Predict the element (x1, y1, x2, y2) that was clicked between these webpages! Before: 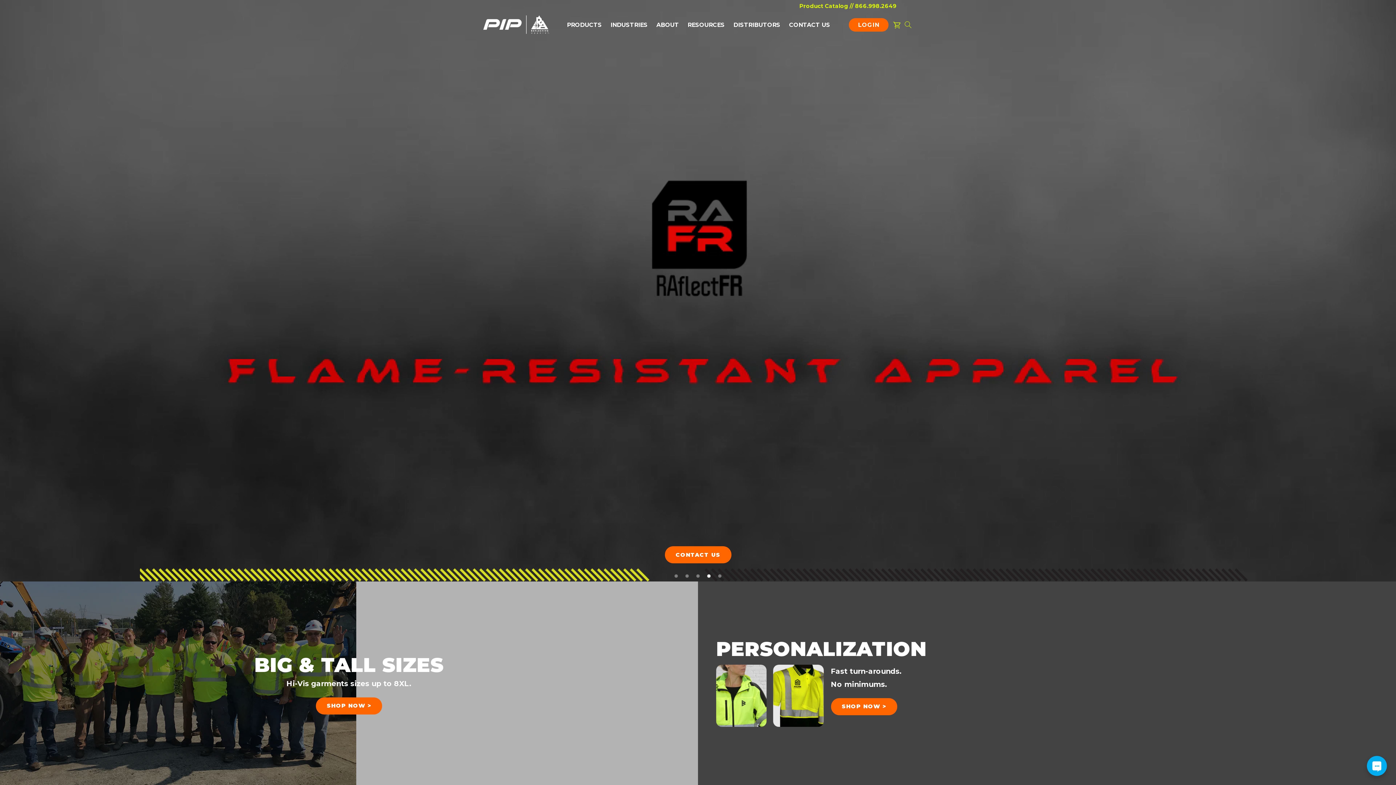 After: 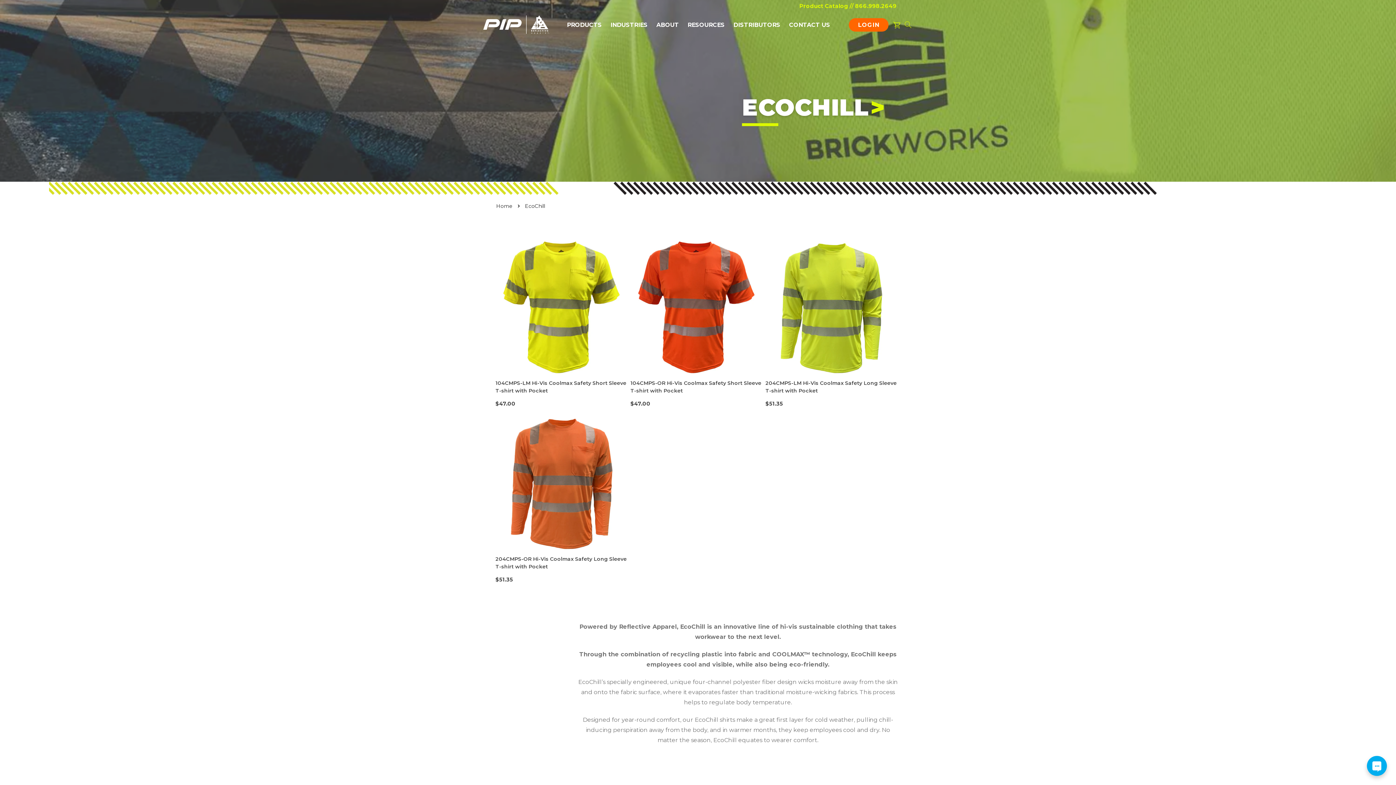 Action: bbox: (668, 546, 728, 563) label: SHOP NOW